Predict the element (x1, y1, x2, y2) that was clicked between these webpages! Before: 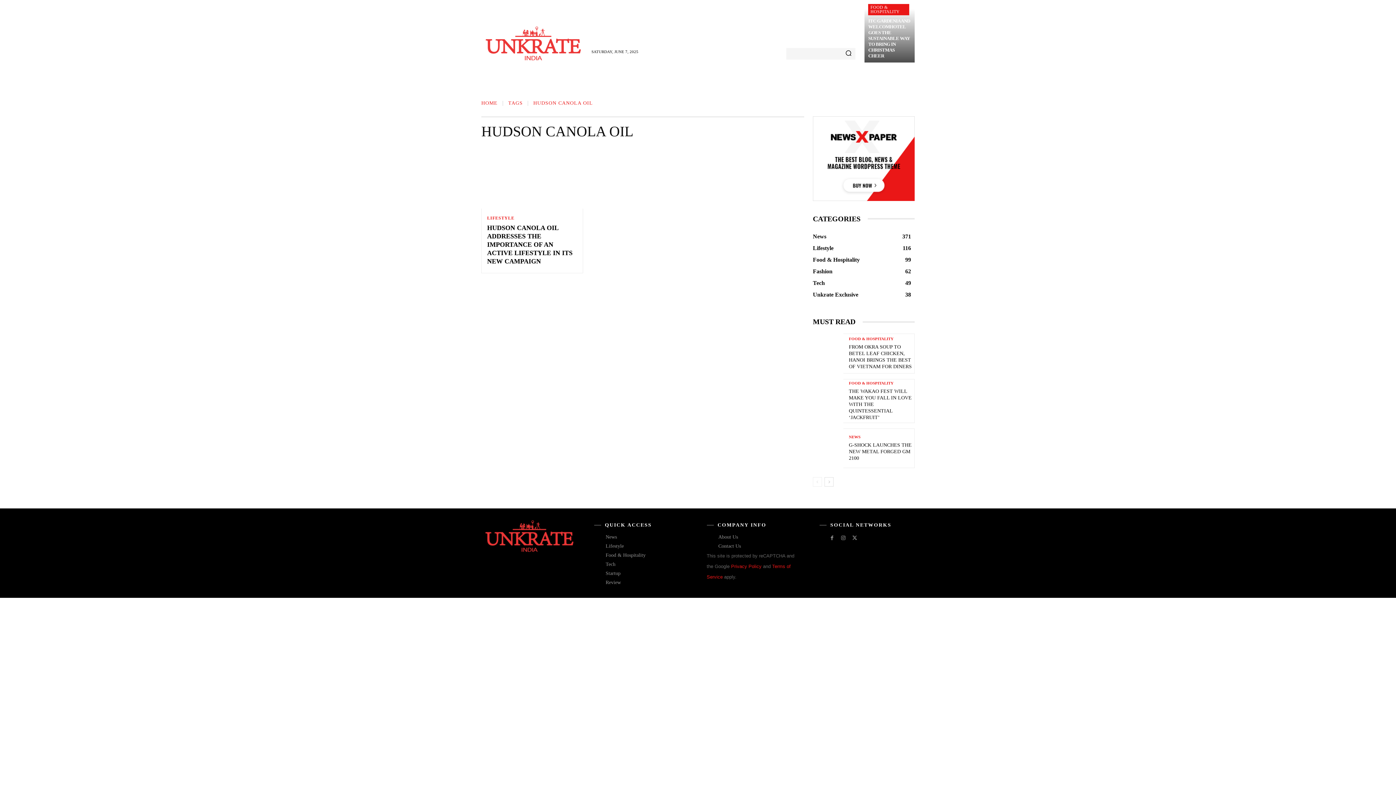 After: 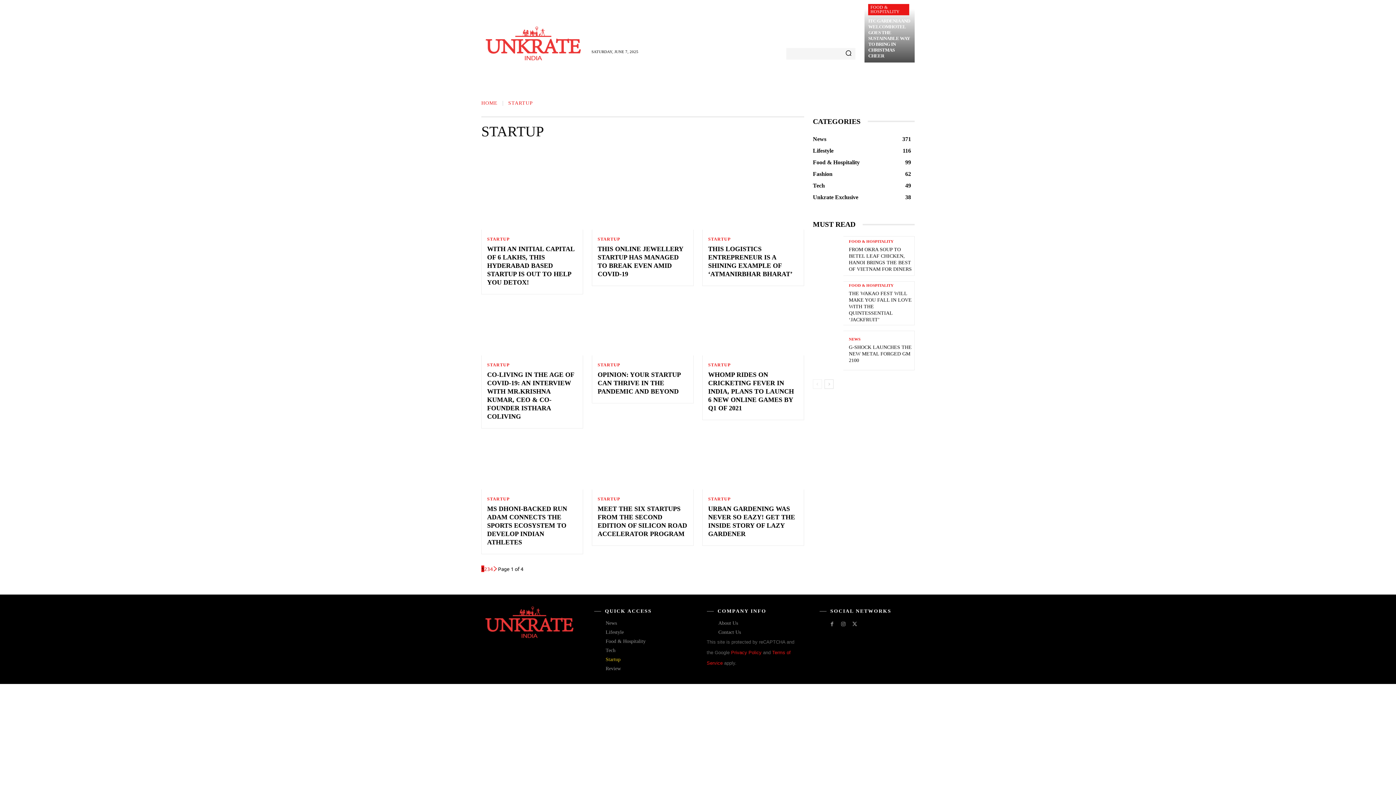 Action: label: Startup bbox: (605, 568, 689, 578)